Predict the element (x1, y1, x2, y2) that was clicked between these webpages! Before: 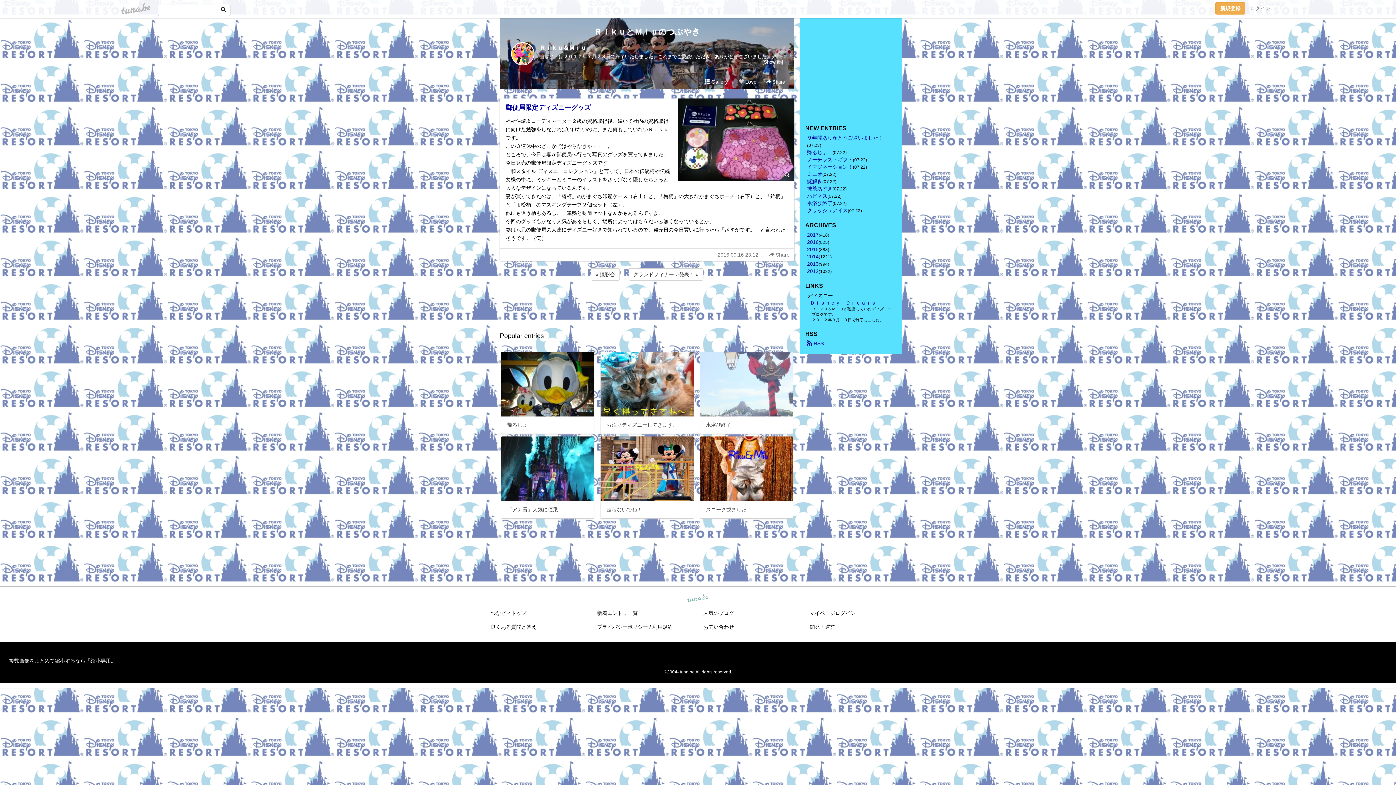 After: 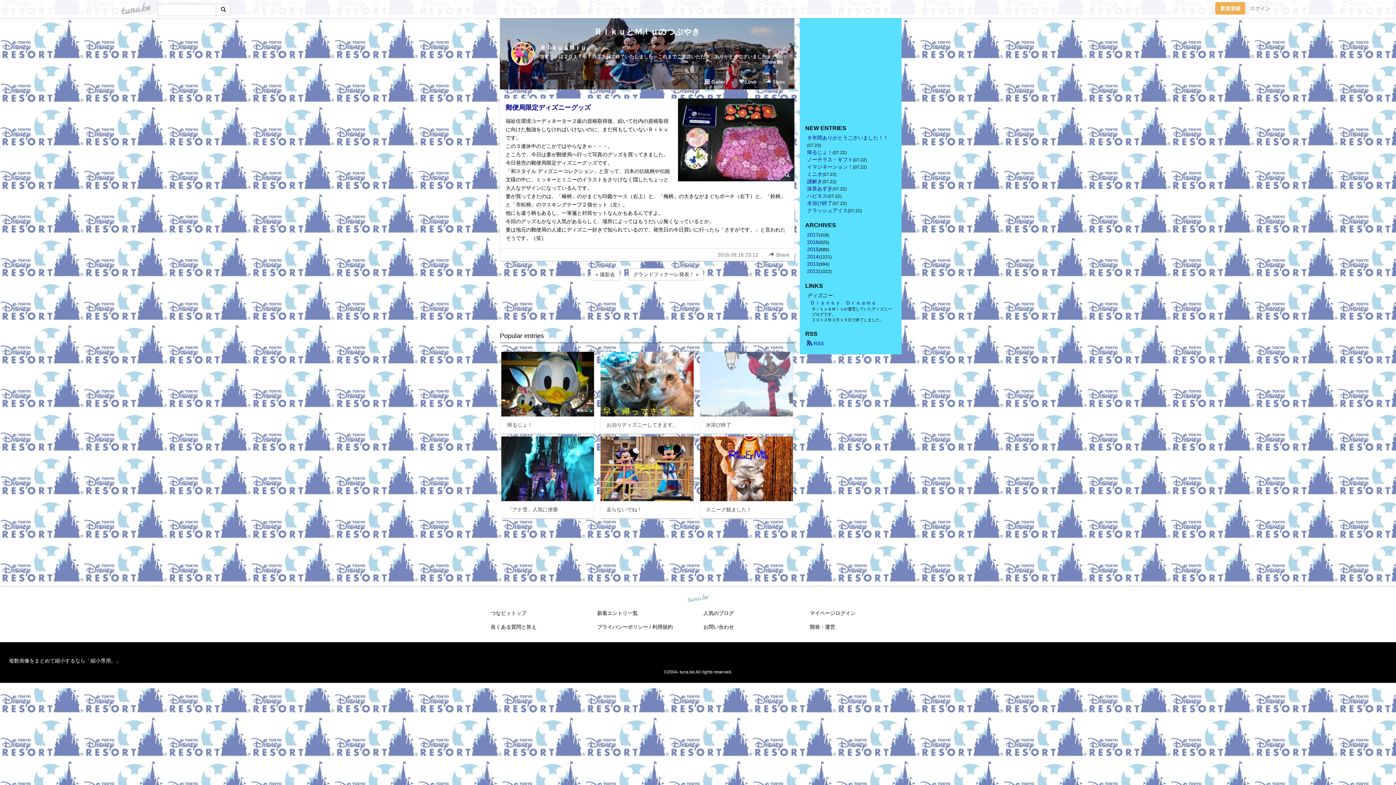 Action: label: 郵便局限定ディズニーグッズ bbox: (505, 104, 590, 111)